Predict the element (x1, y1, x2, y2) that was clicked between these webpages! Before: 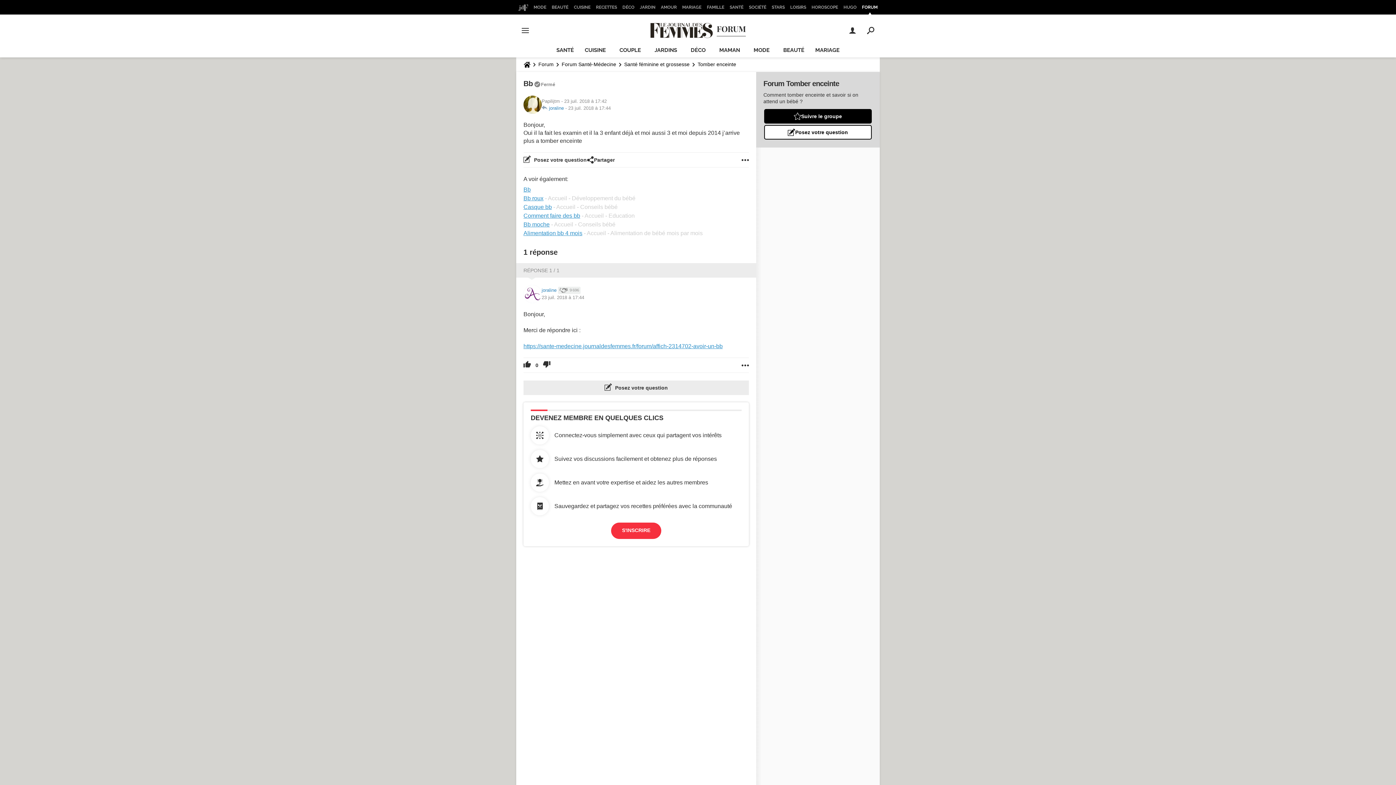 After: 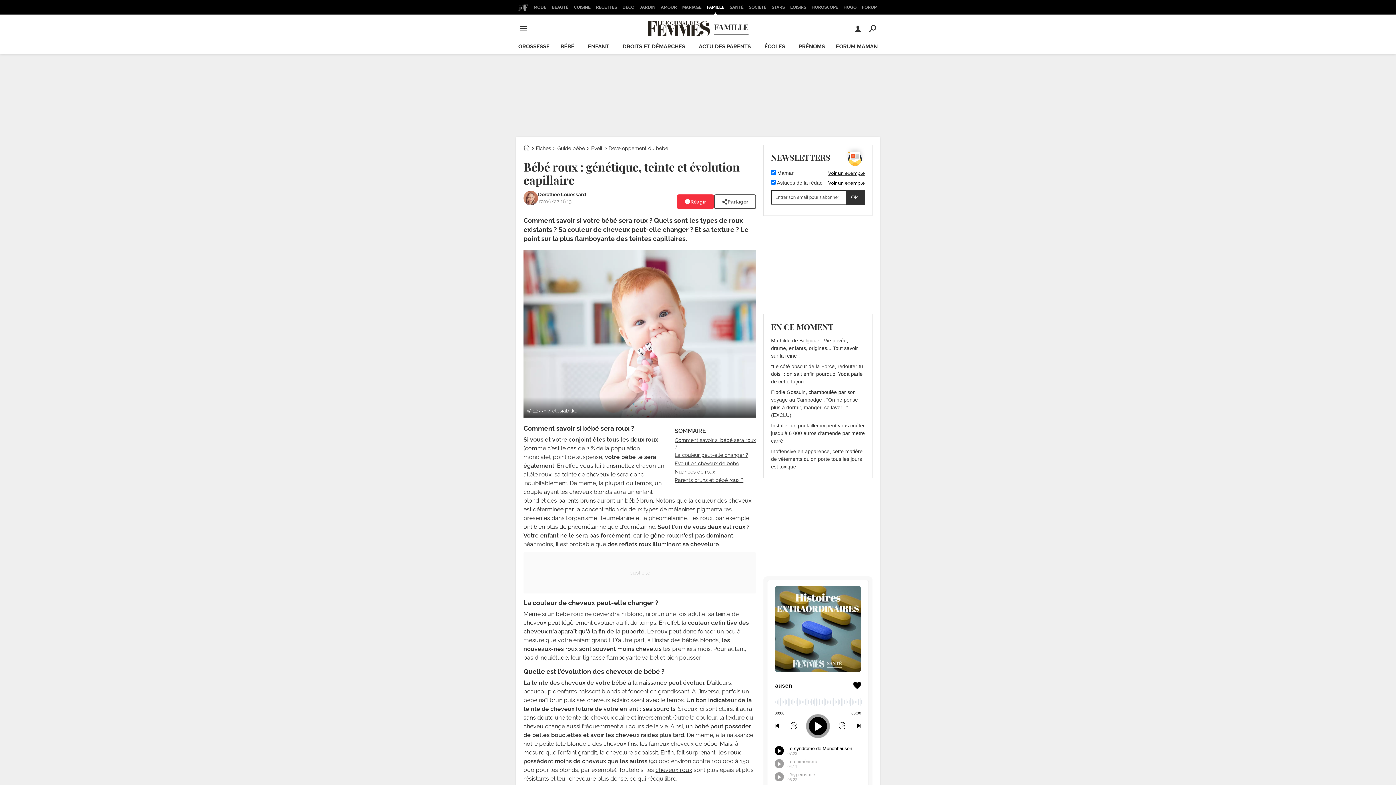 Action: bbox: (523, 195, 543, 201) label: Bb roux